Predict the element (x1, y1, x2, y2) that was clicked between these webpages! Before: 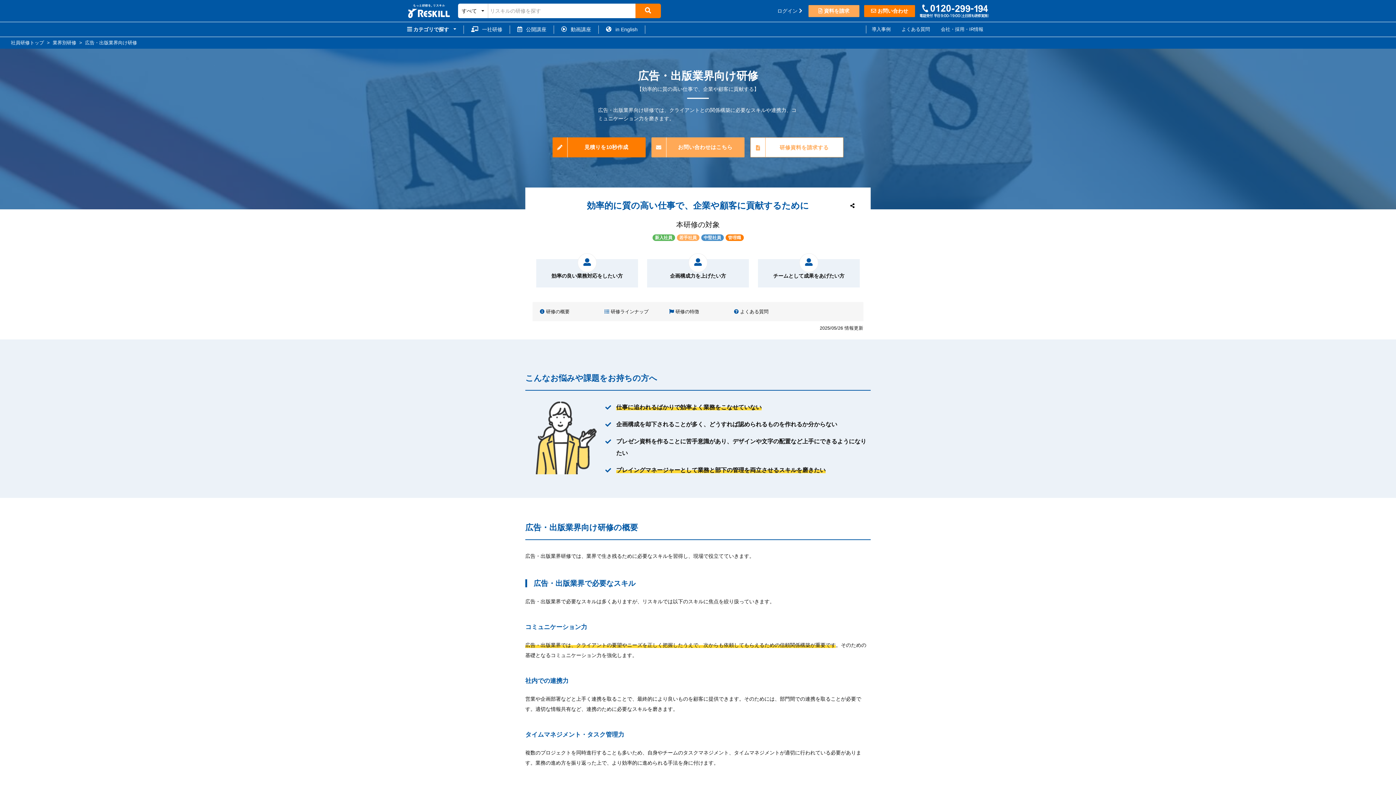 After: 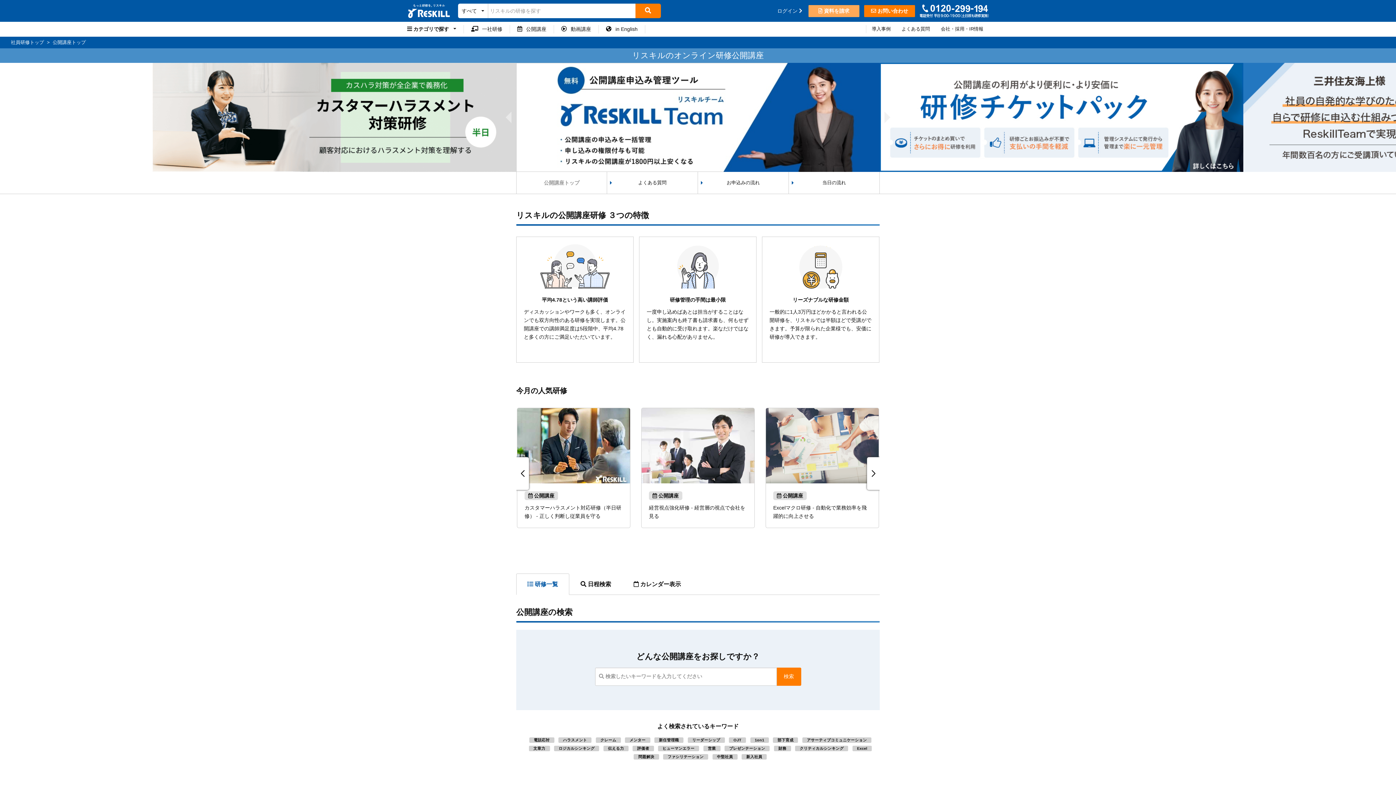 Action: label:   公開講座 bbox: (517, 25, 546, 33)